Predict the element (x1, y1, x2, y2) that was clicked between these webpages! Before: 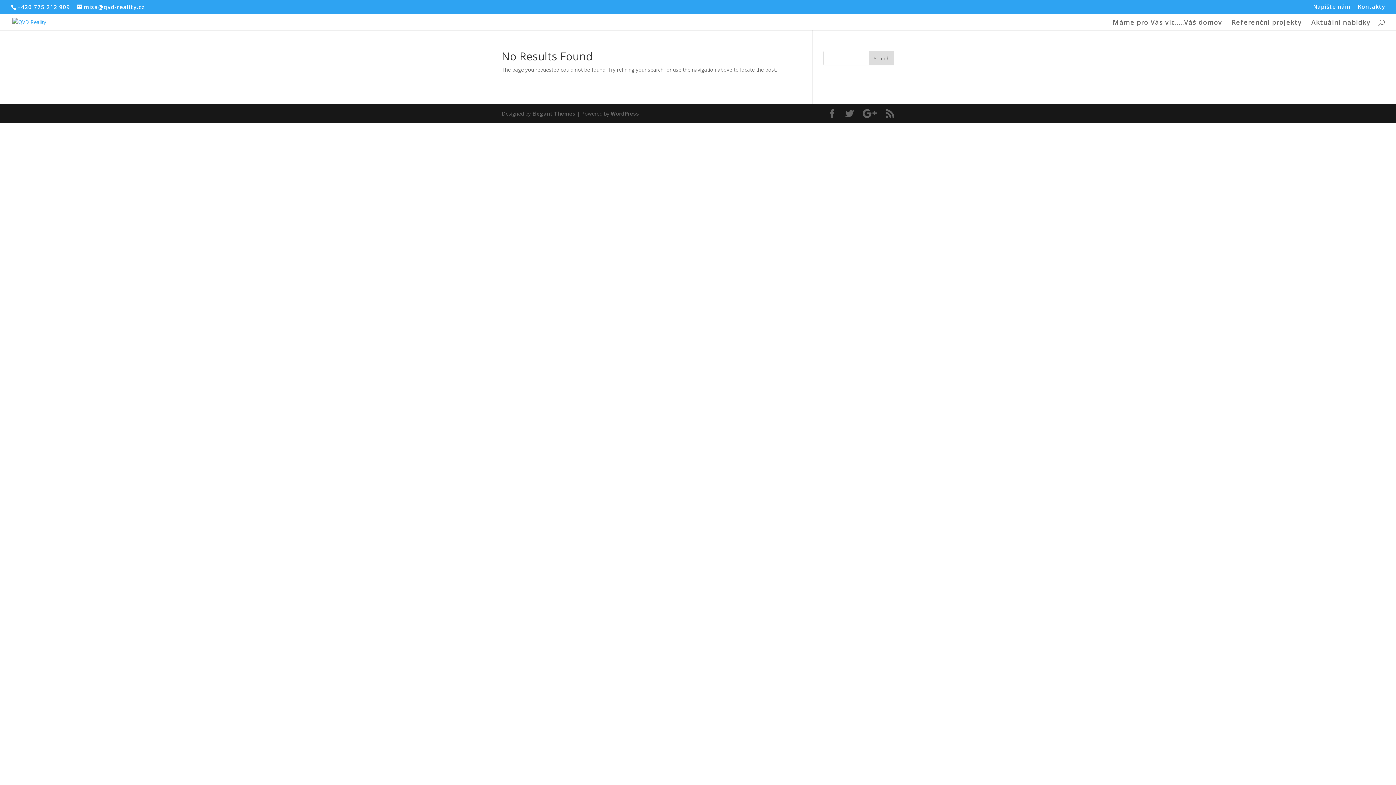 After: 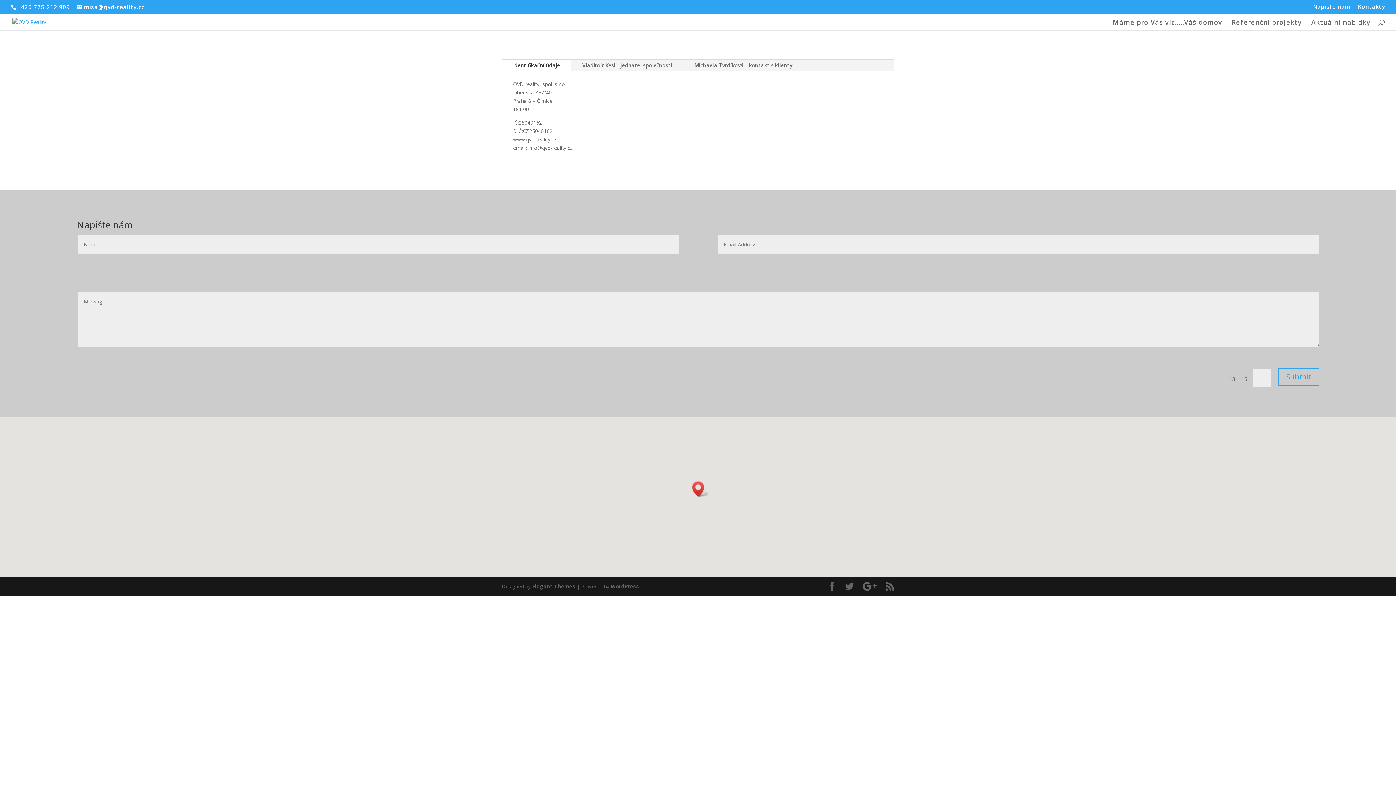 Action: label: Kontakty bbox: (1358, 4, 1385, 13)